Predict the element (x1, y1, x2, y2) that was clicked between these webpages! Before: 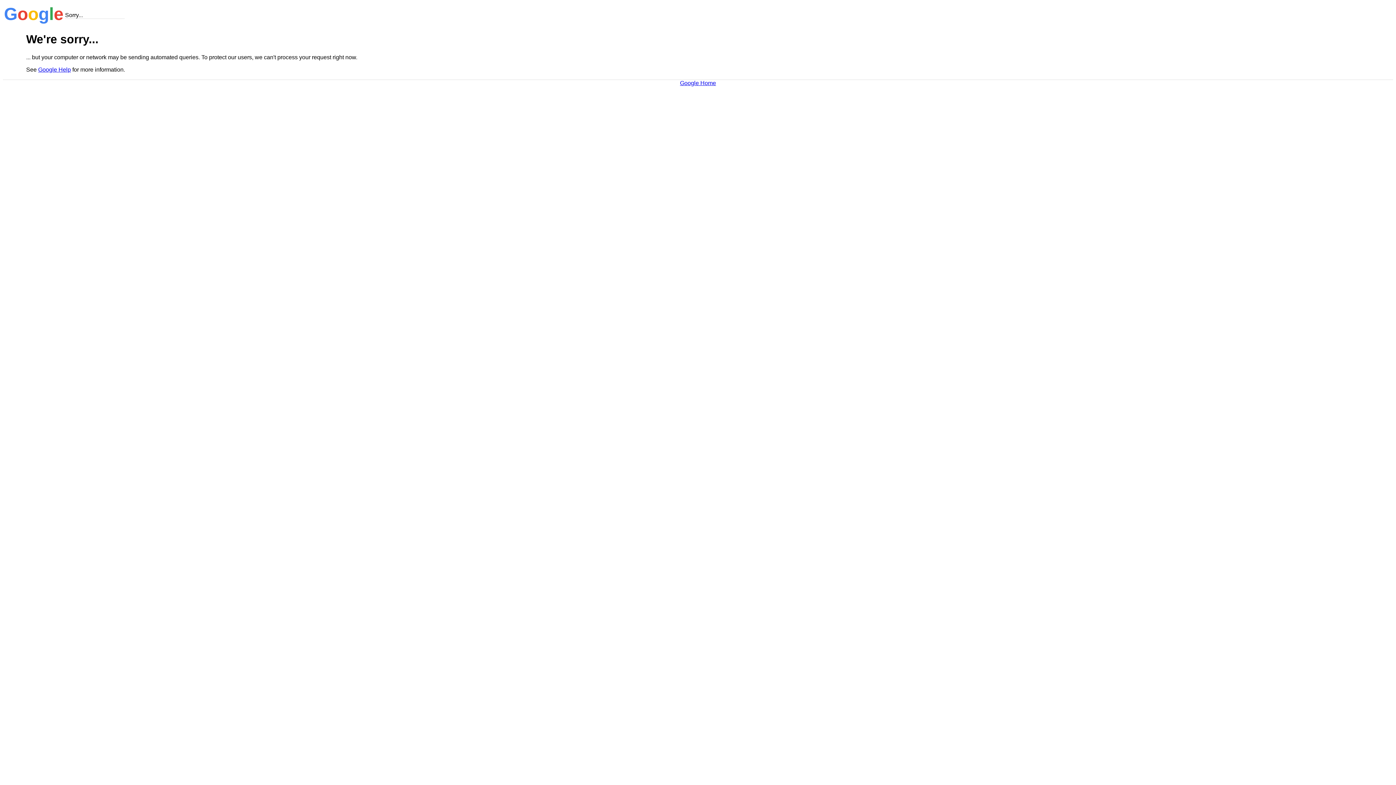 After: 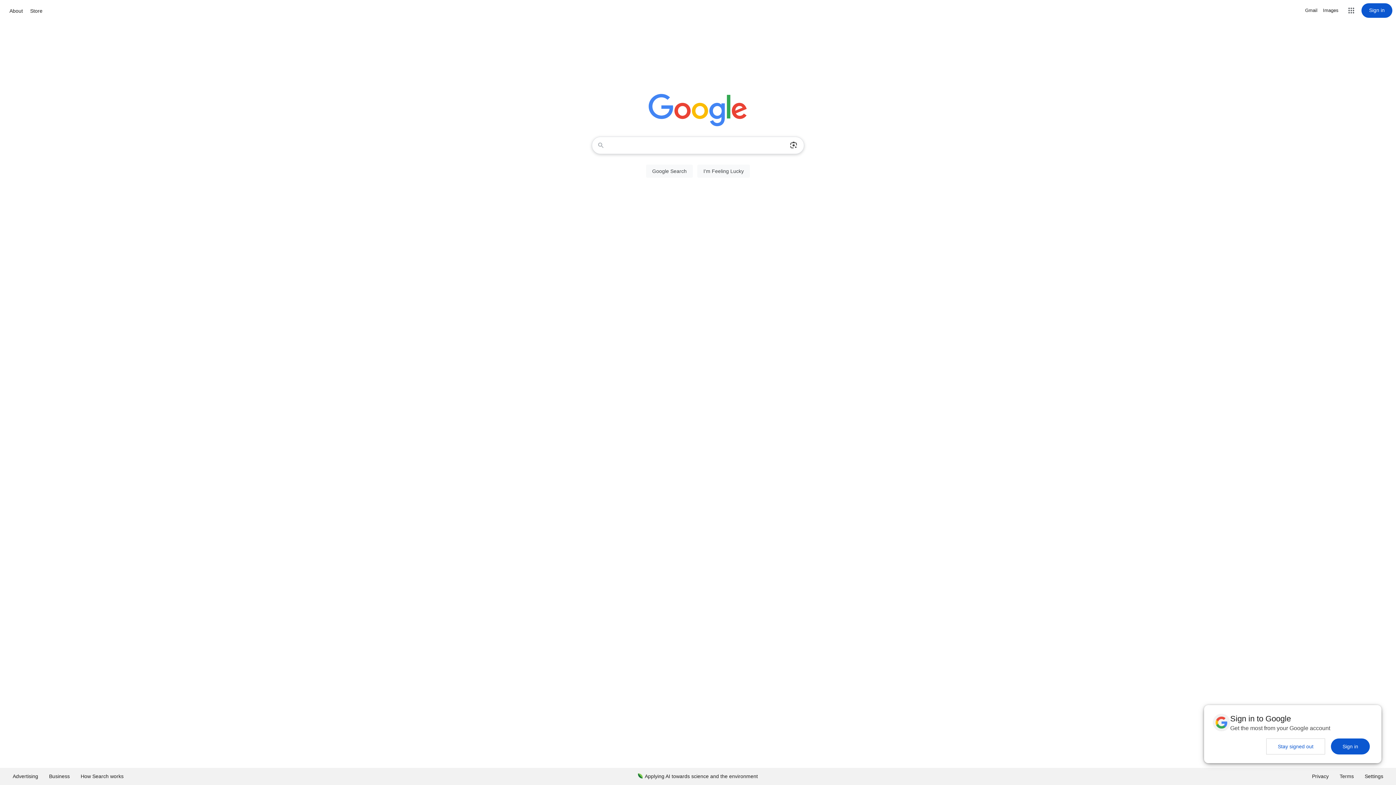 Action: label: Google Home bbox: (680, 79, 716, 86)